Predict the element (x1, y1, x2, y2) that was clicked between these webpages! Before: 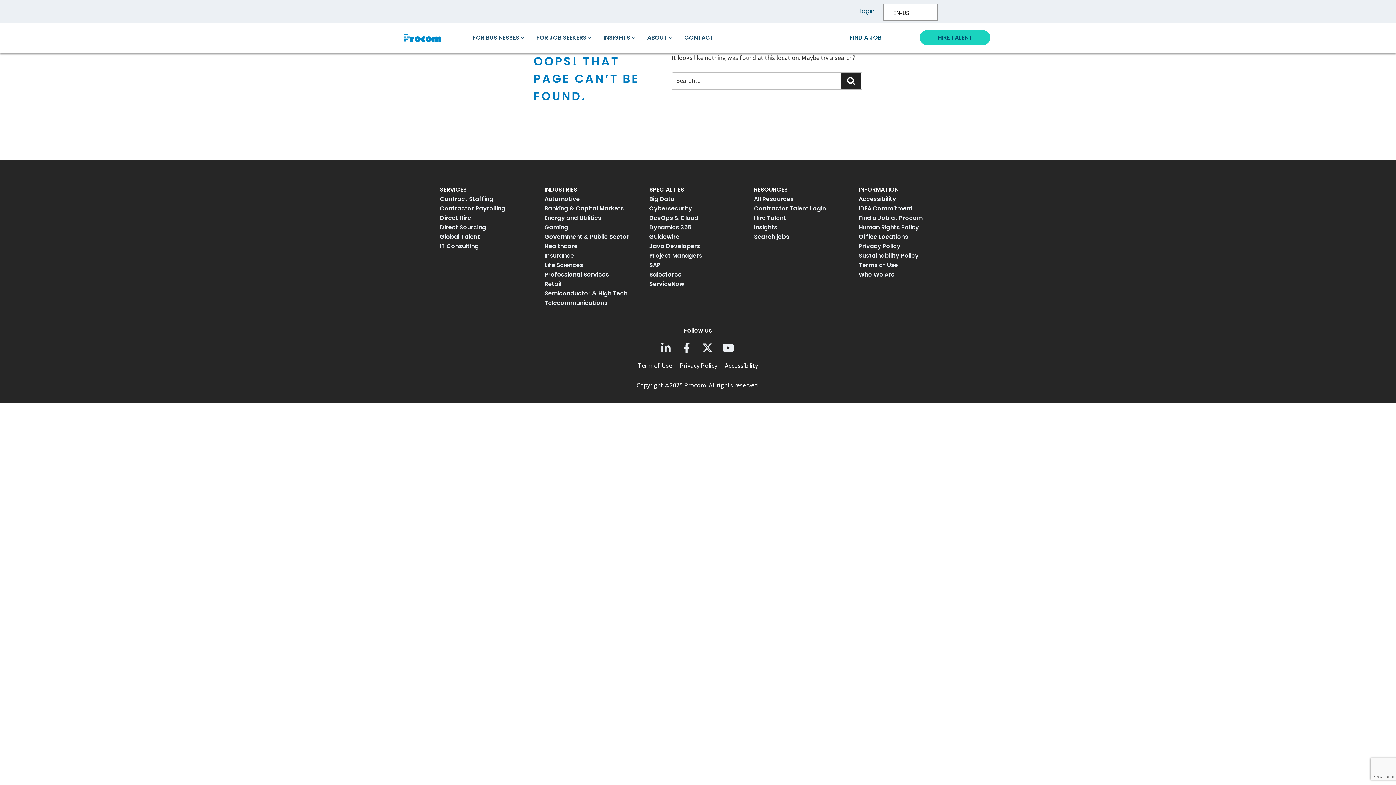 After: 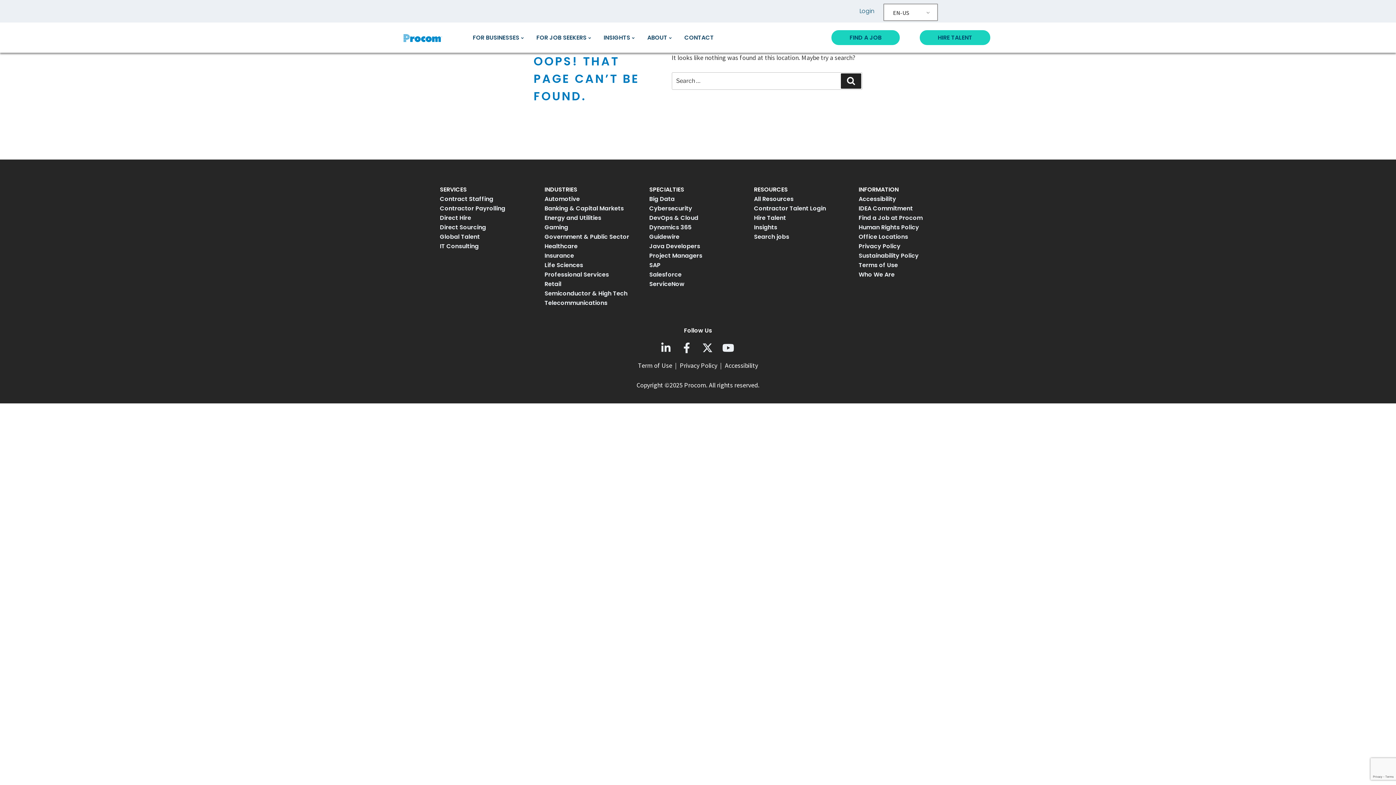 Action: label: FIND A JOB bbox: (831, 30, 899, 45)